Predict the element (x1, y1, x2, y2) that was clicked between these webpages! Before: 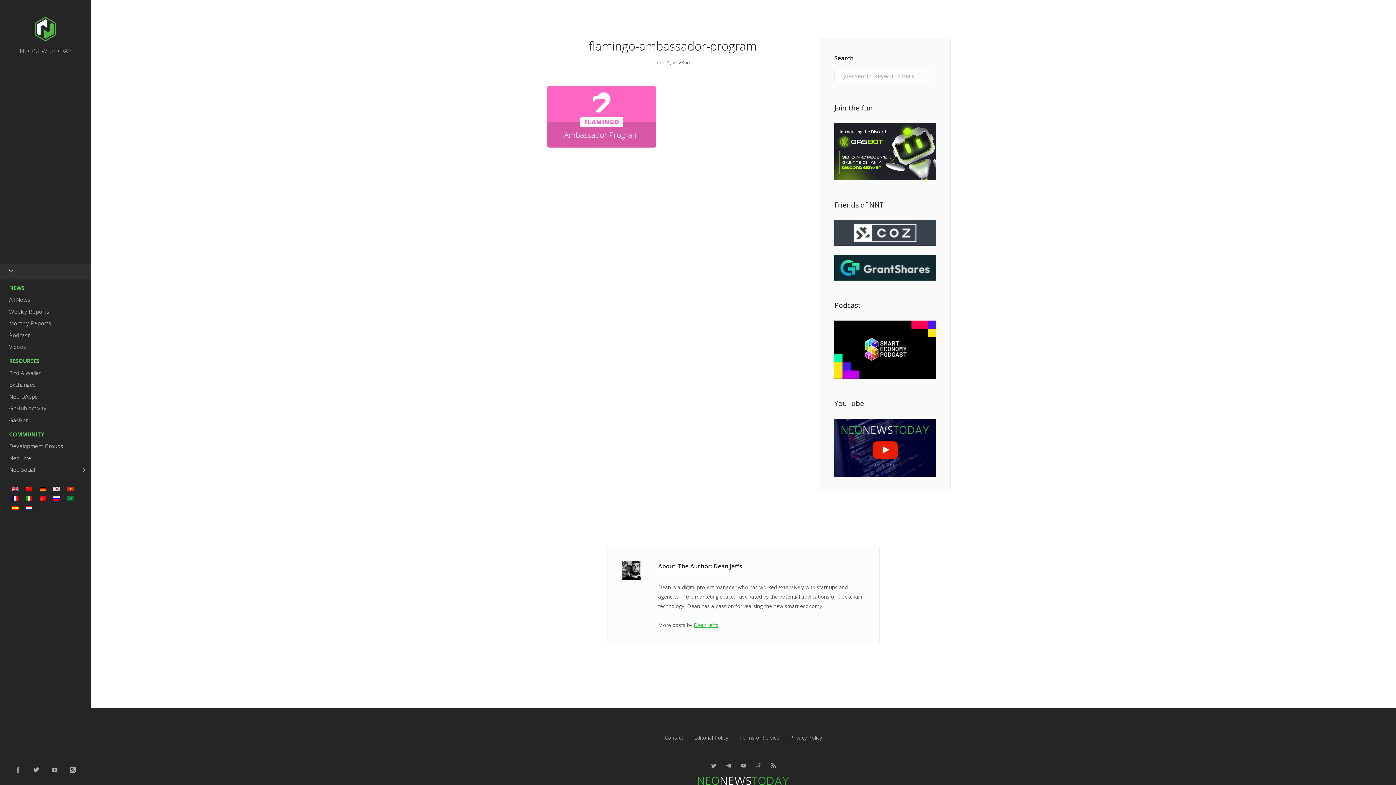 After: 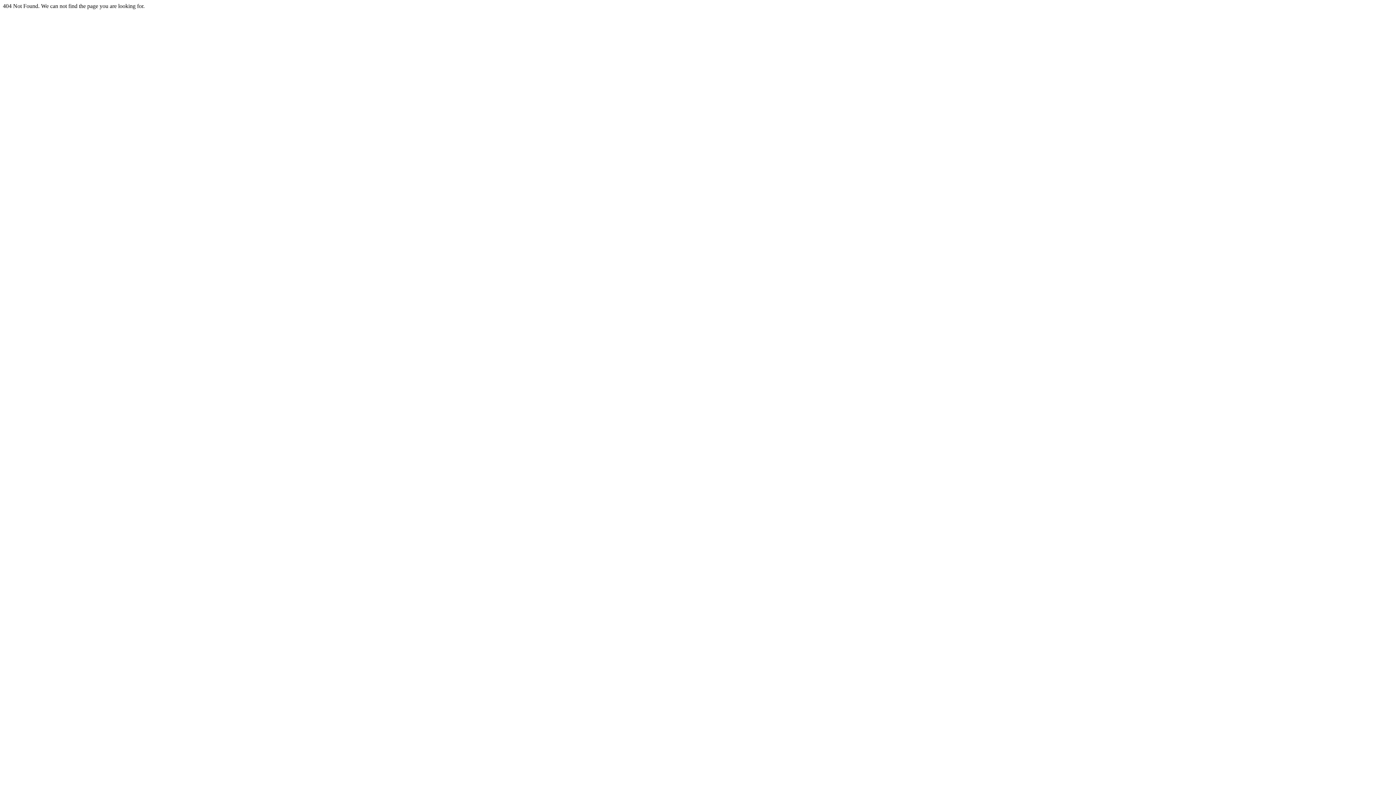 Action: bbox: (22, 503, 36, 512)